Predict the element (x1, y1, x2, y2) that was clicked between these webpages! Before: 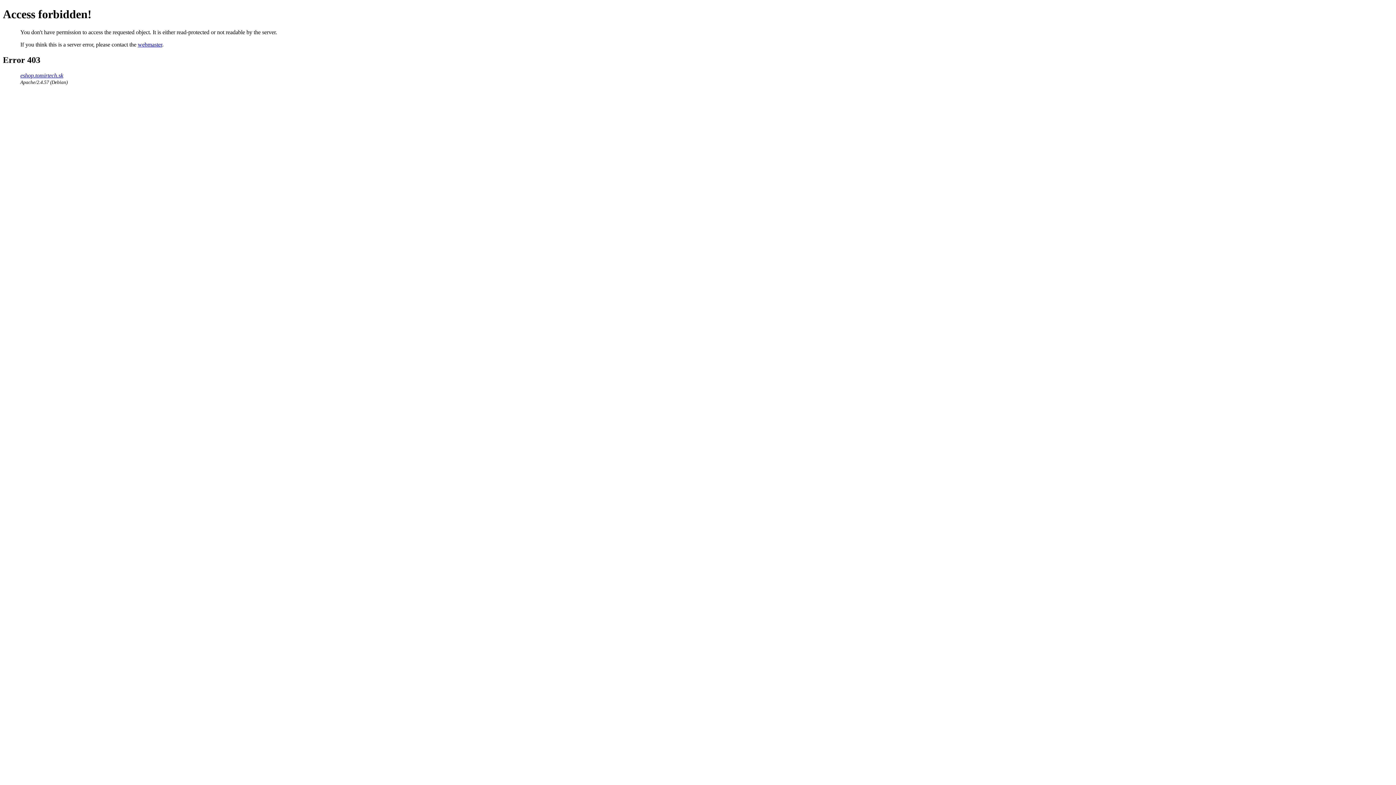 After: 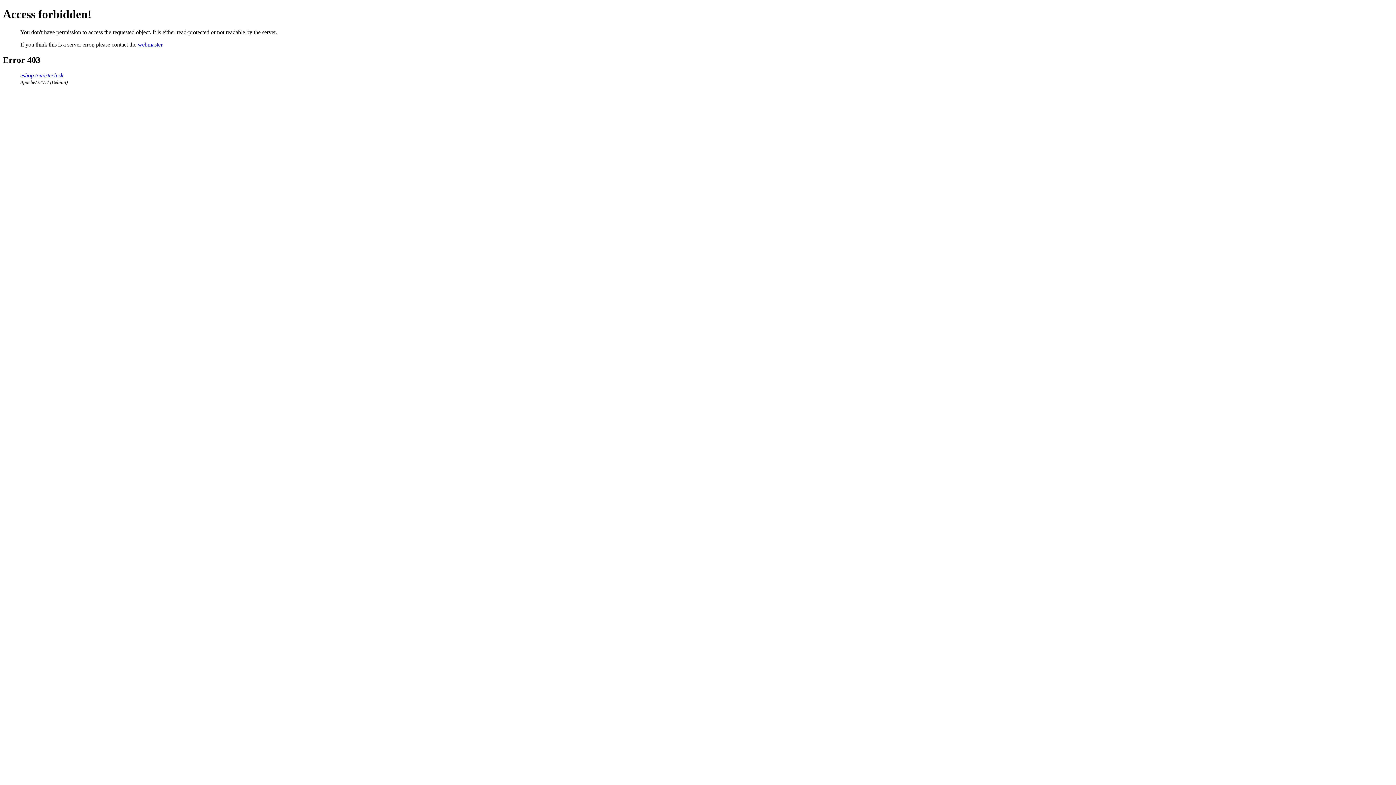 Action: label: webmaster bbox: (137, 41, 162, 47)